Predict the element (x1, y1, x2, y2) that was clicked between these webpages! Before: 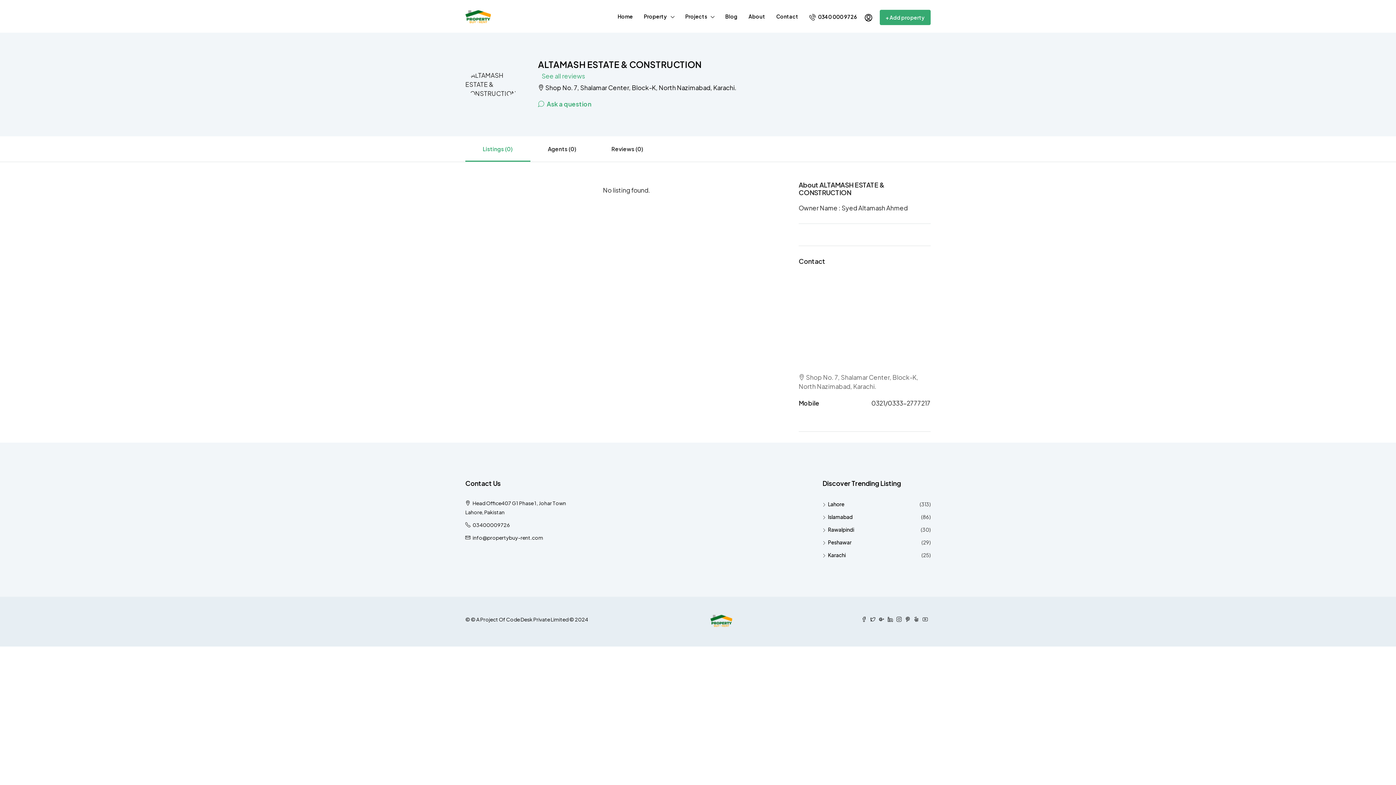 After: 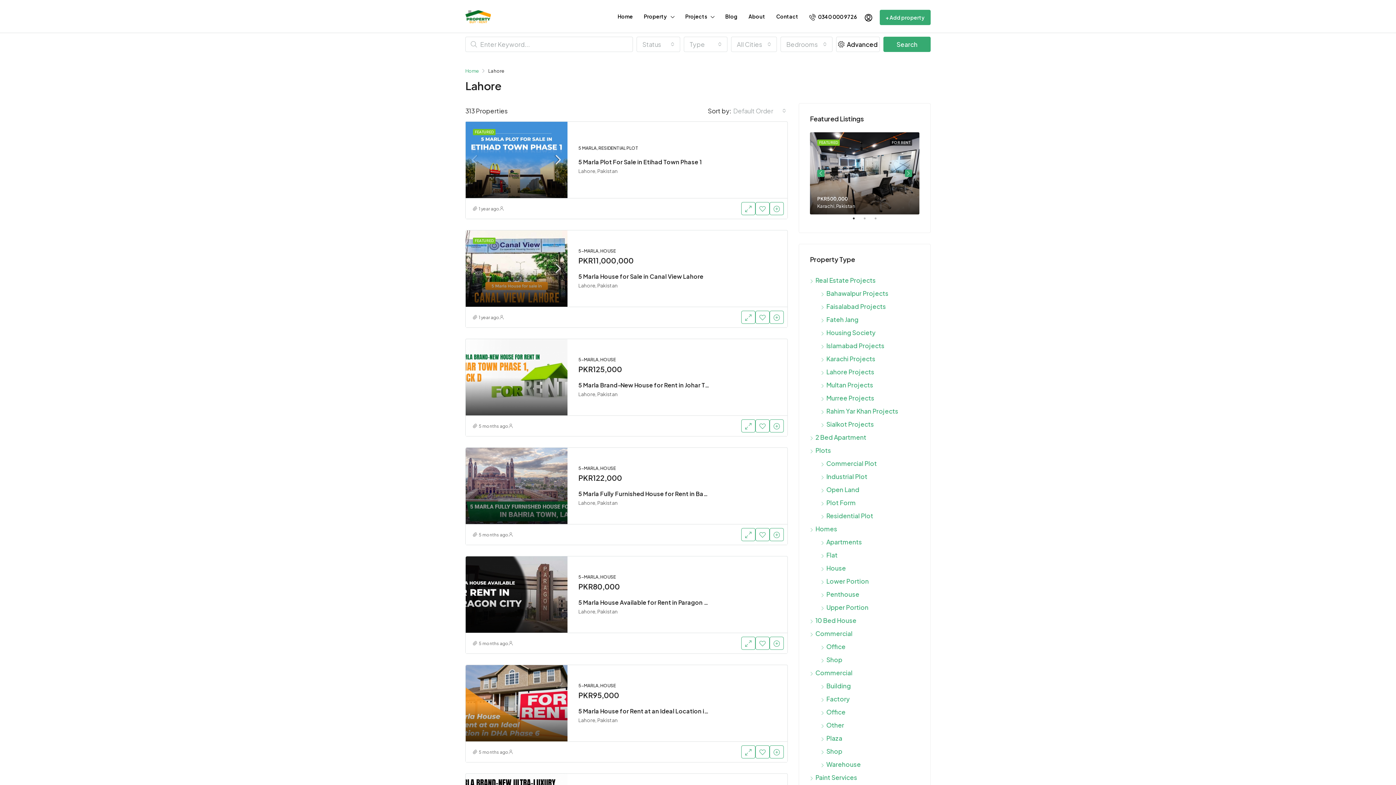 Action: label: Lahore bbox: (822, 501, 844, 507)